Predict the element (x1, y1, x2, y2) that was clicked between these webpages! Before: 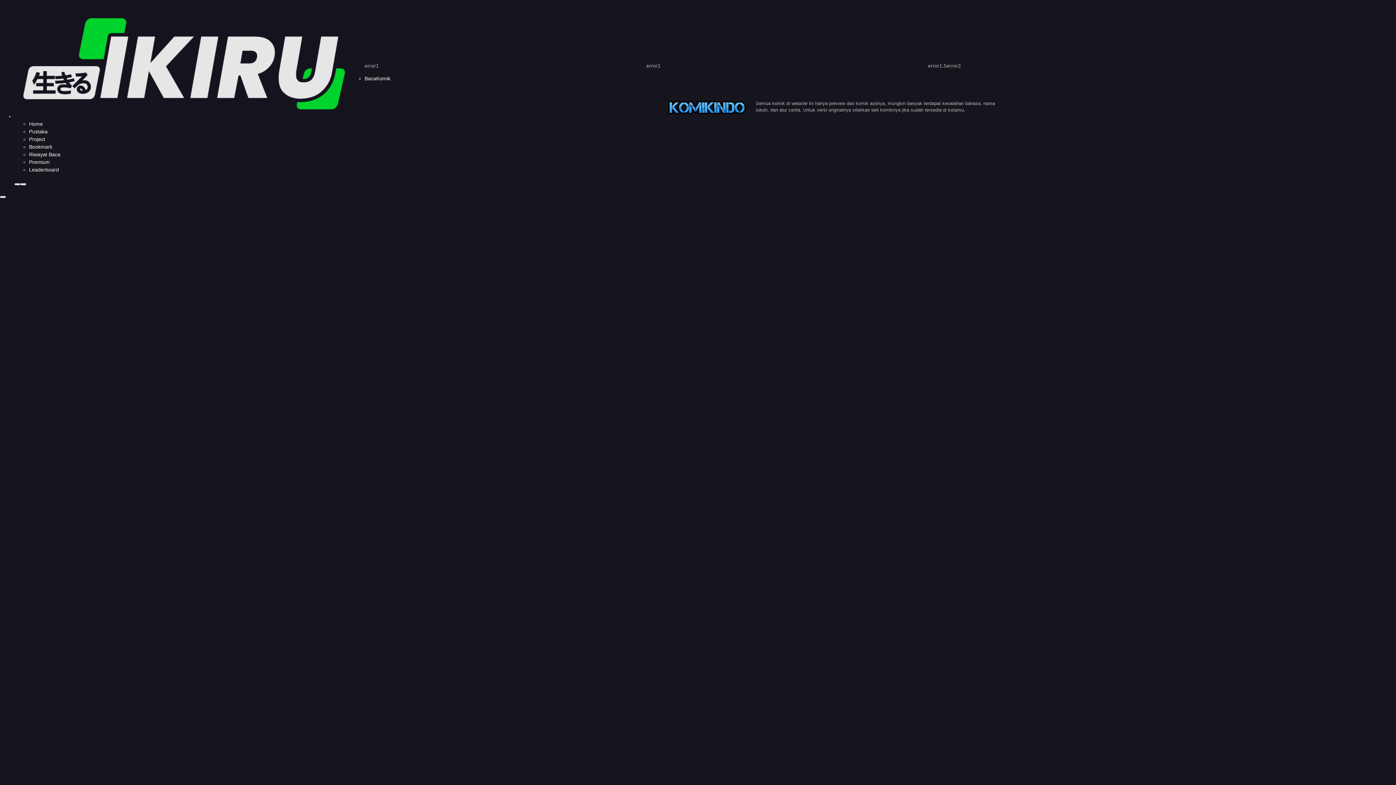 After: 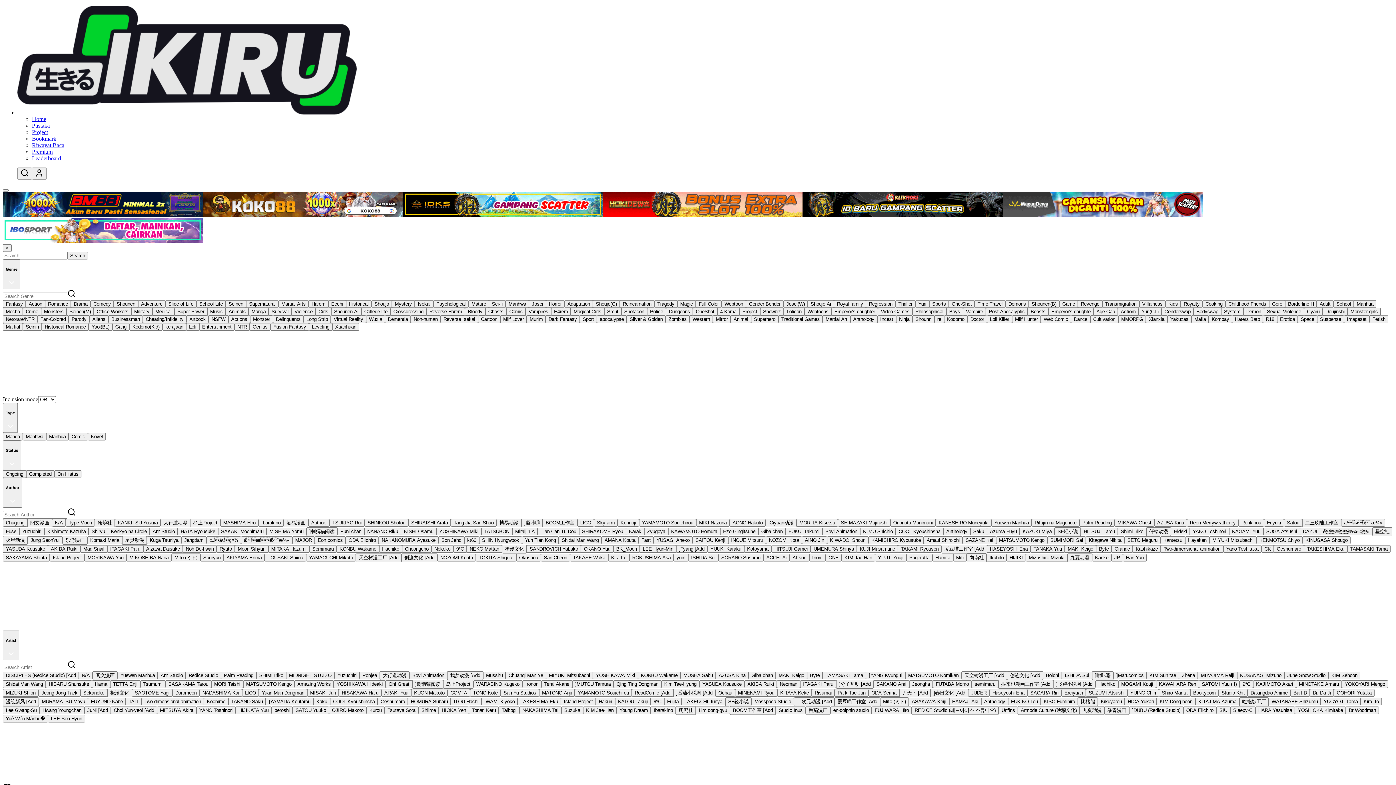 Action: label: Pustaka bbox: (29, 128, 47, 134)